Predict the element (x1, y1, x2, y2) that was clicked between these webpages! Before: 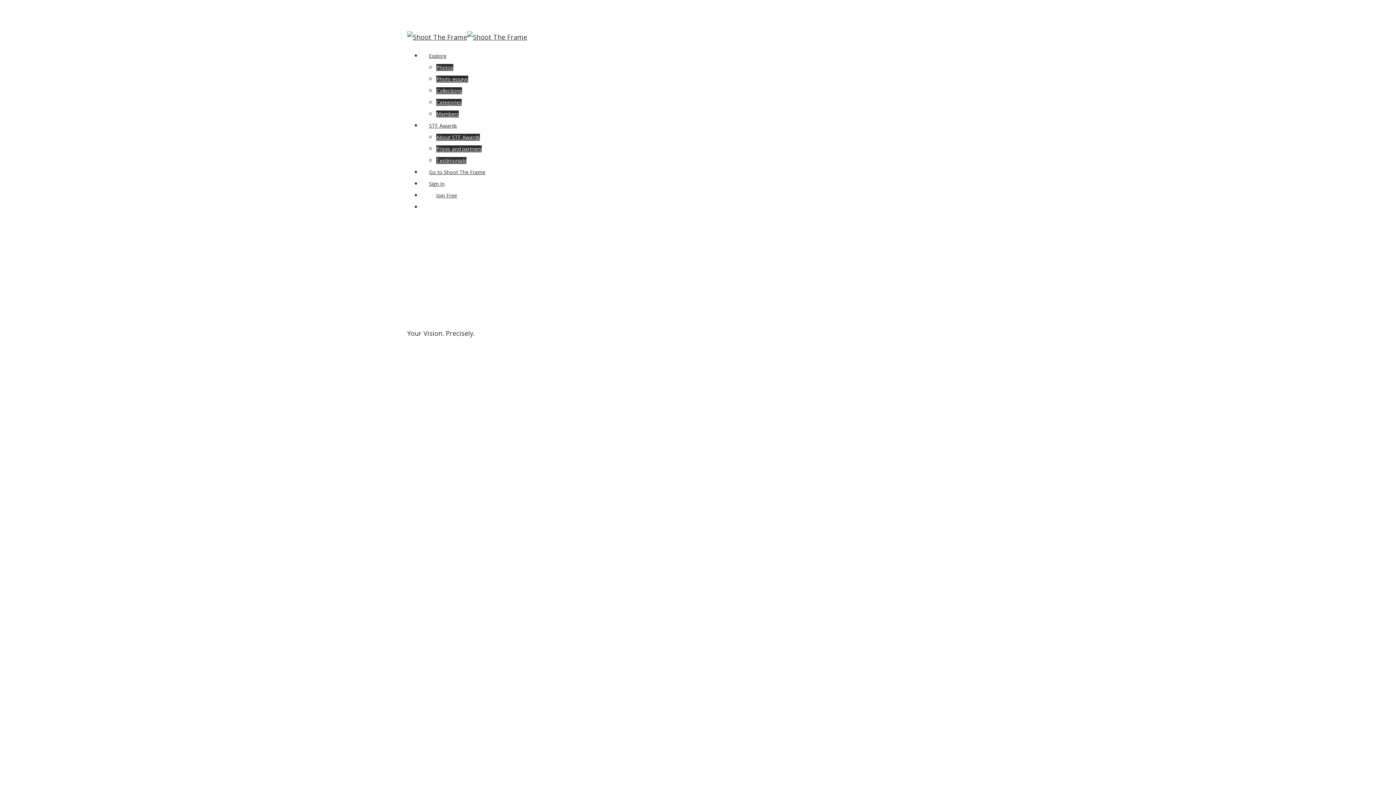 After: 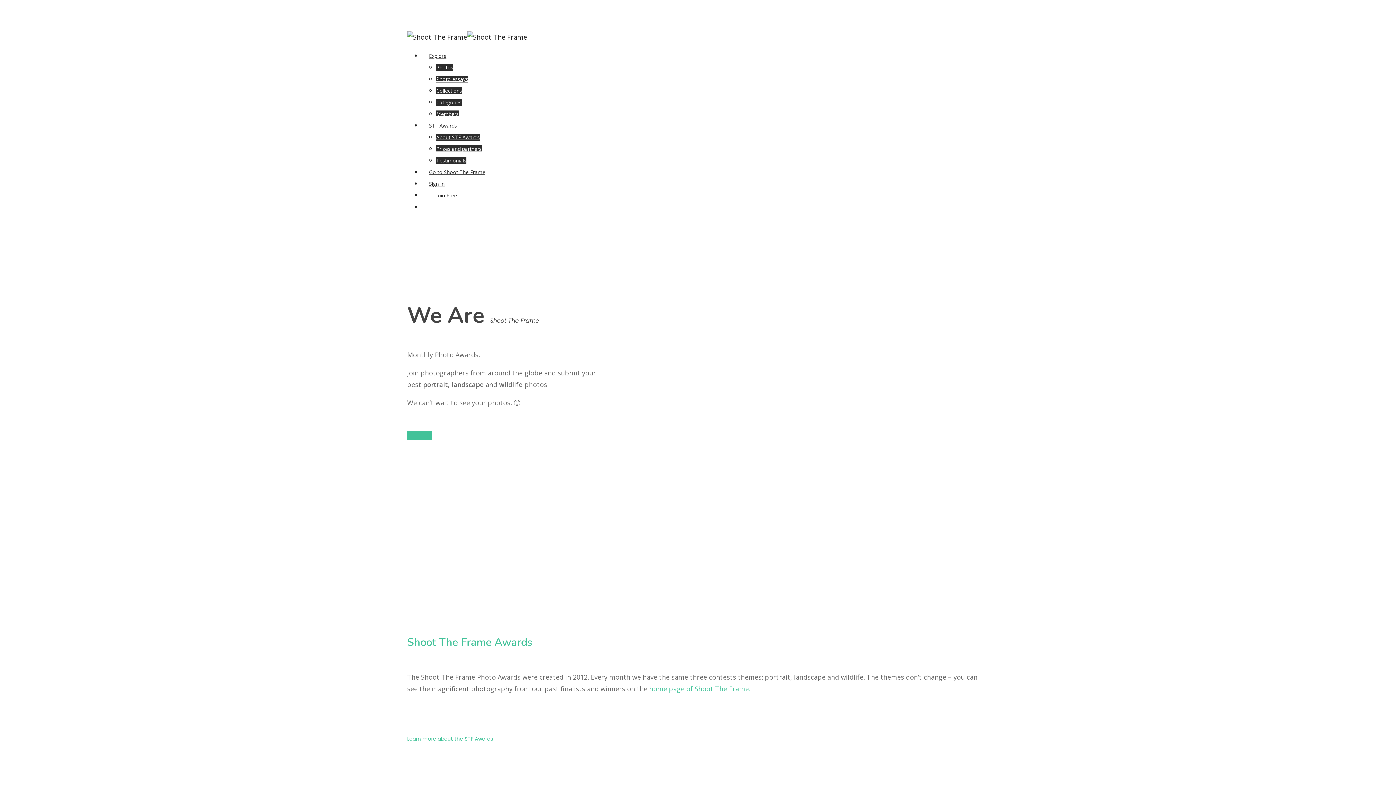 Action: bbox: (407, 32, 527, 41)